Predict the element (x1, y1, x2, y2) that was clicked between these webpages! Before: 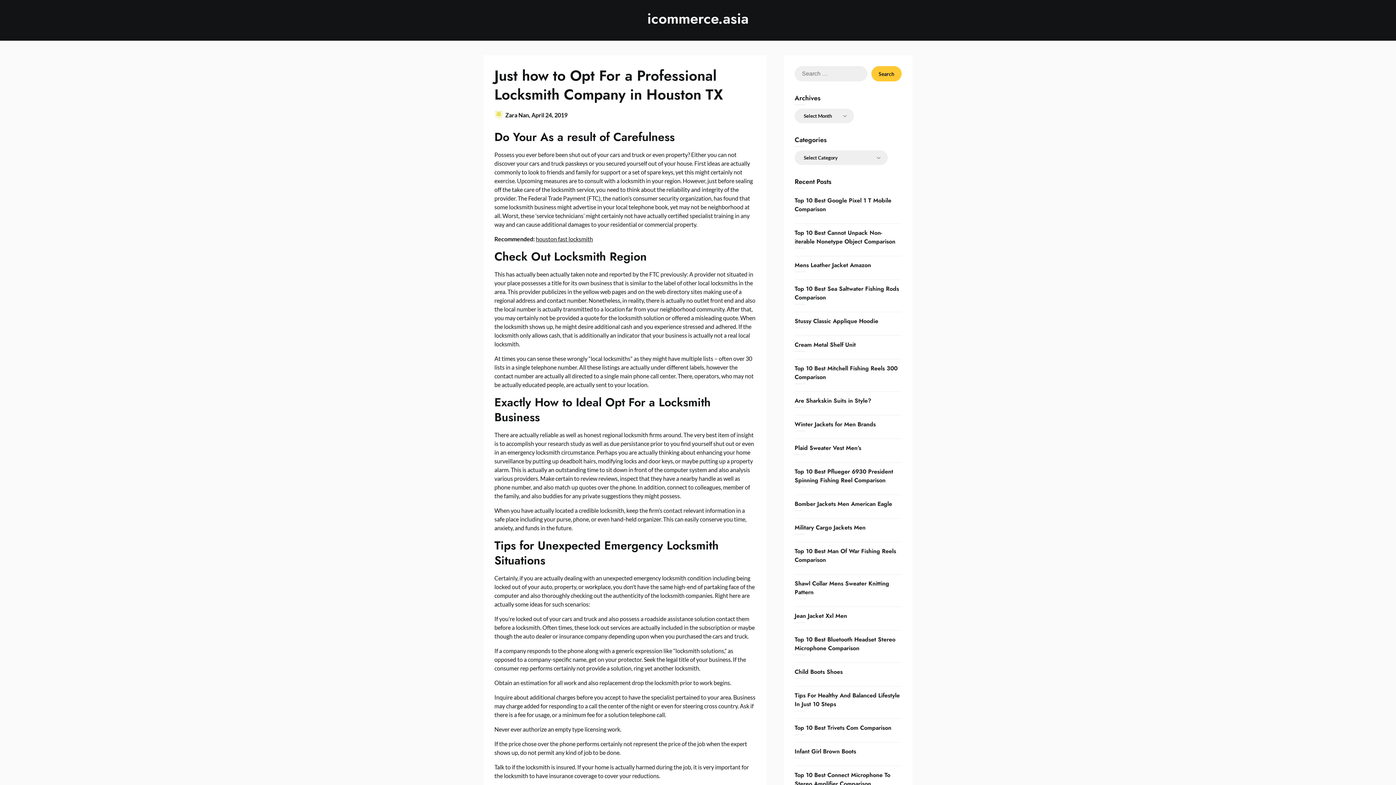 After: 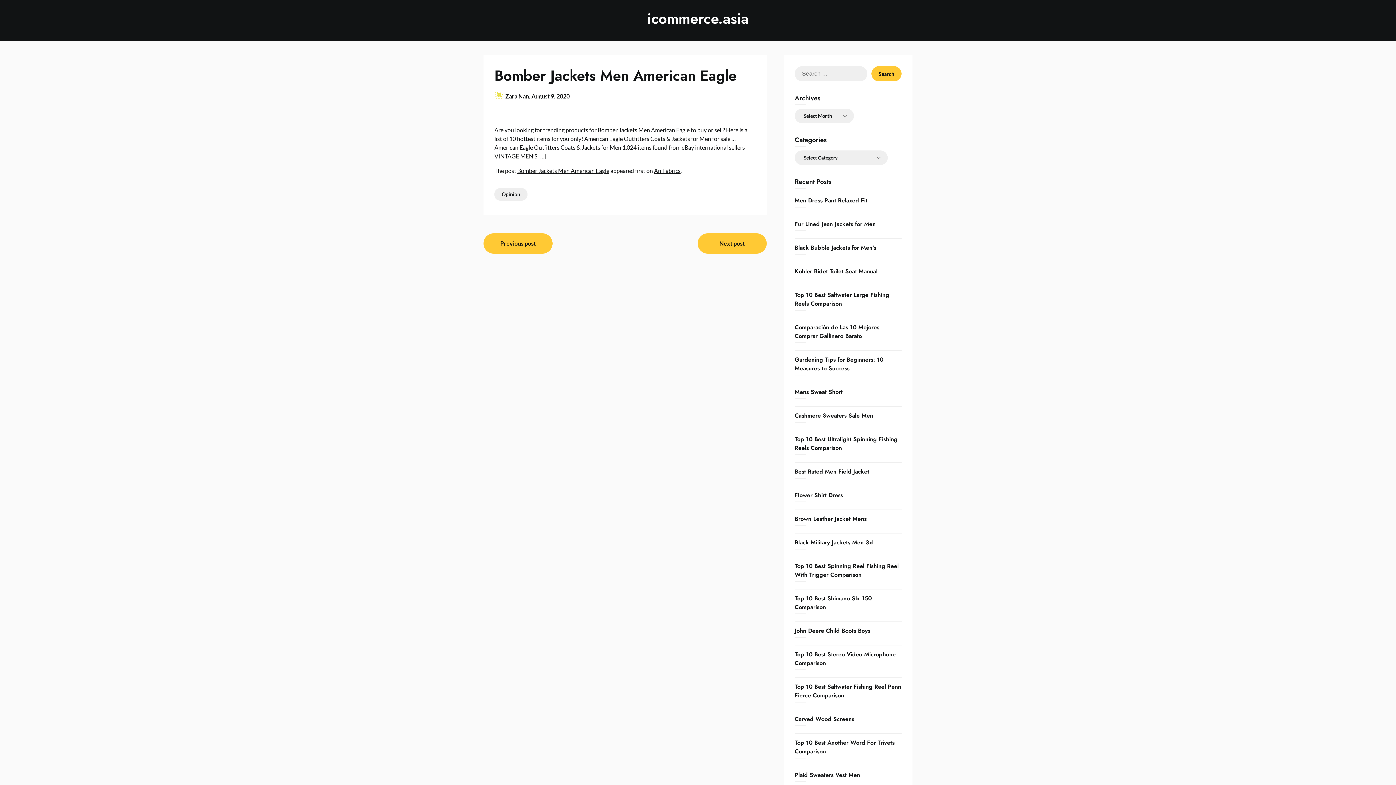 Action: bbox: (794, 500, 892, 508) label: Bomber Jackets Men American Eagle